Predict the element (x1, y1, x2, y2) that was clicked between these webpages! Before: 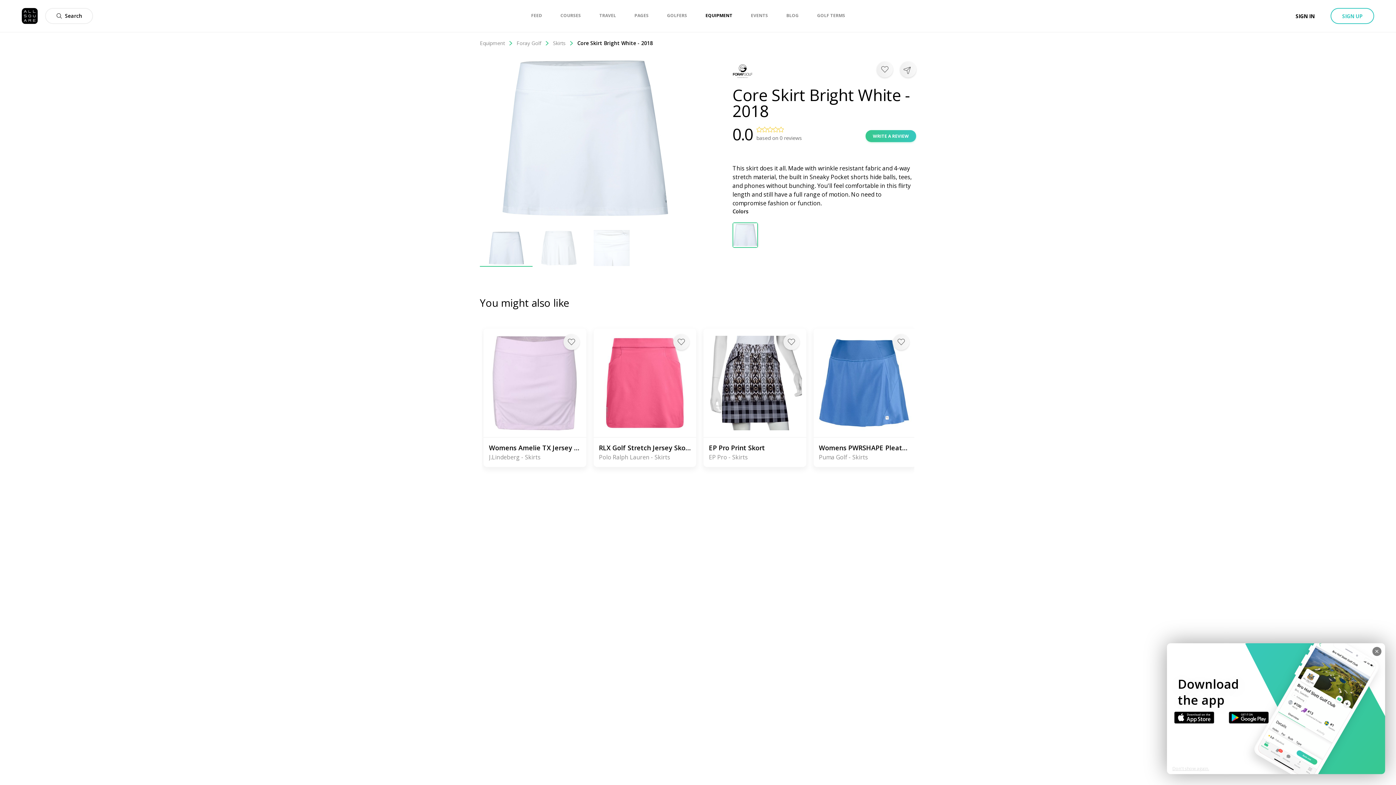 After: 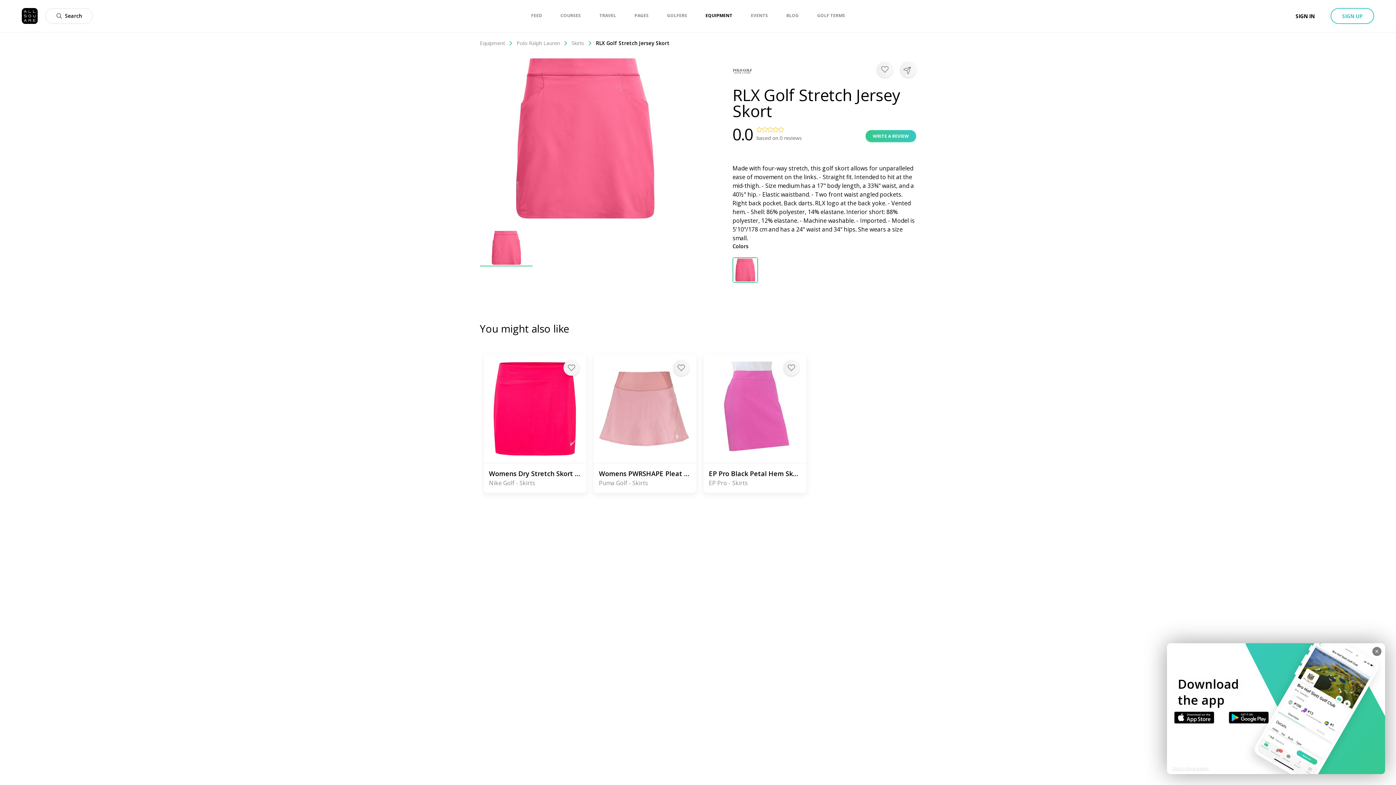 Action: bbox: (593, 336, 696, 430)